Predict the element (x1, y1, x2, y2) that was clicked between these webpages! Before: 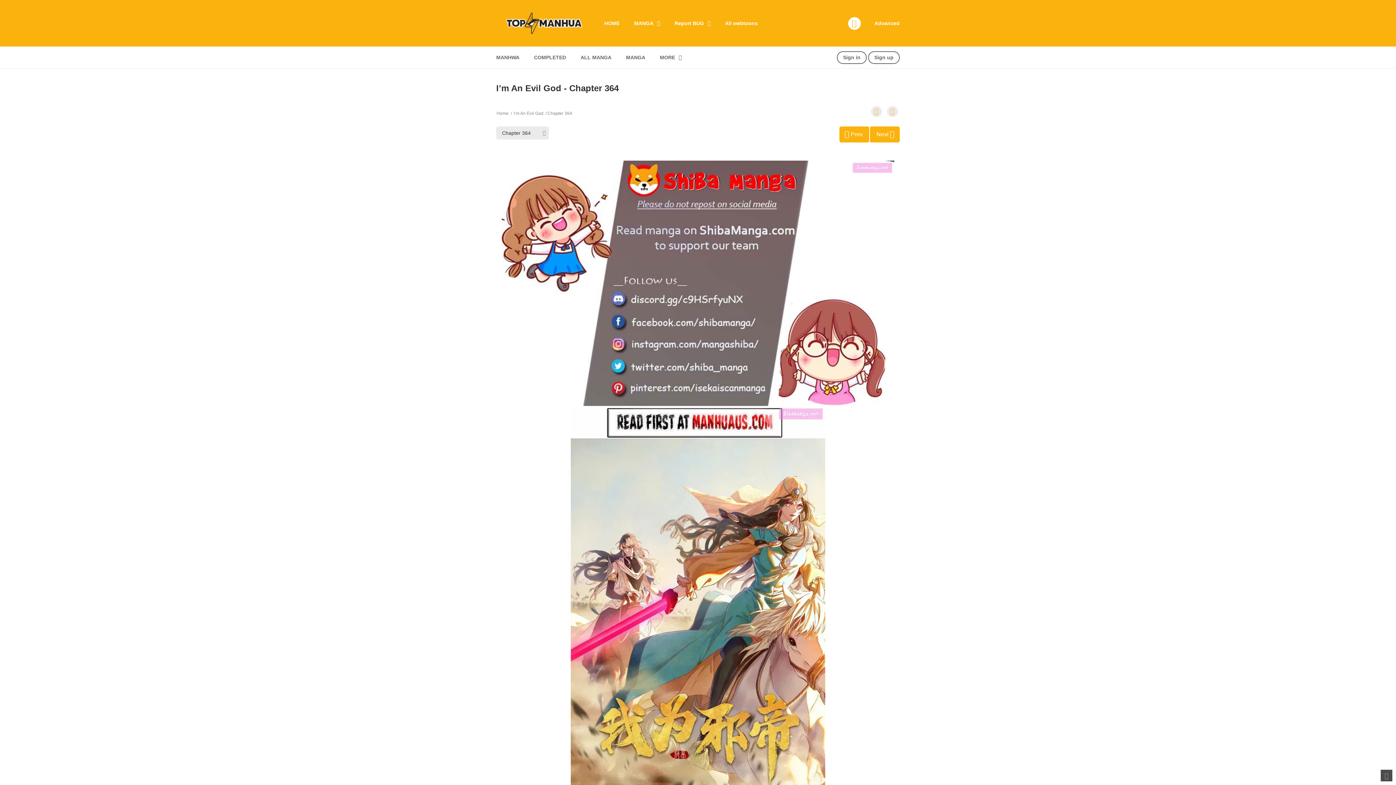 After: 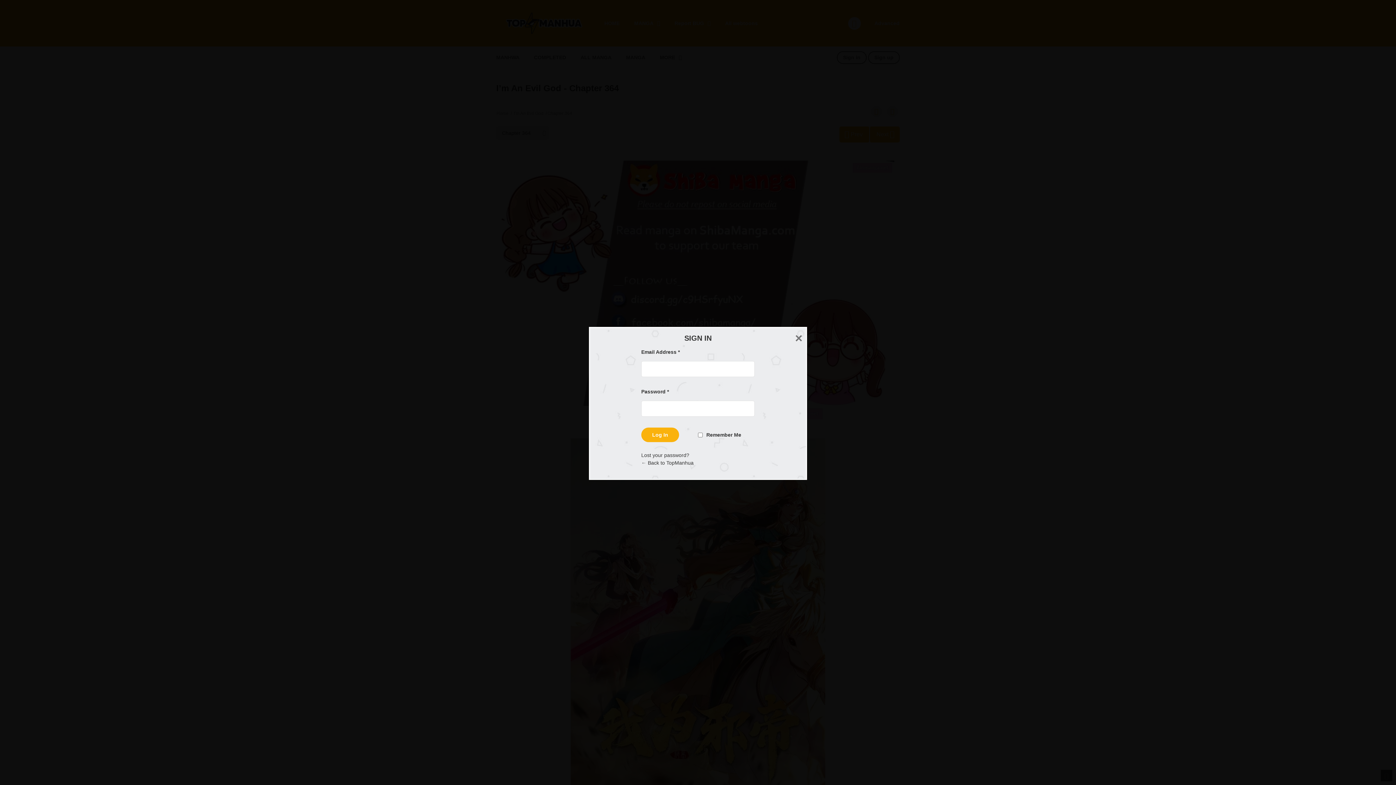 Action: label: Sign in bbox: (837, 51, 866, 64)